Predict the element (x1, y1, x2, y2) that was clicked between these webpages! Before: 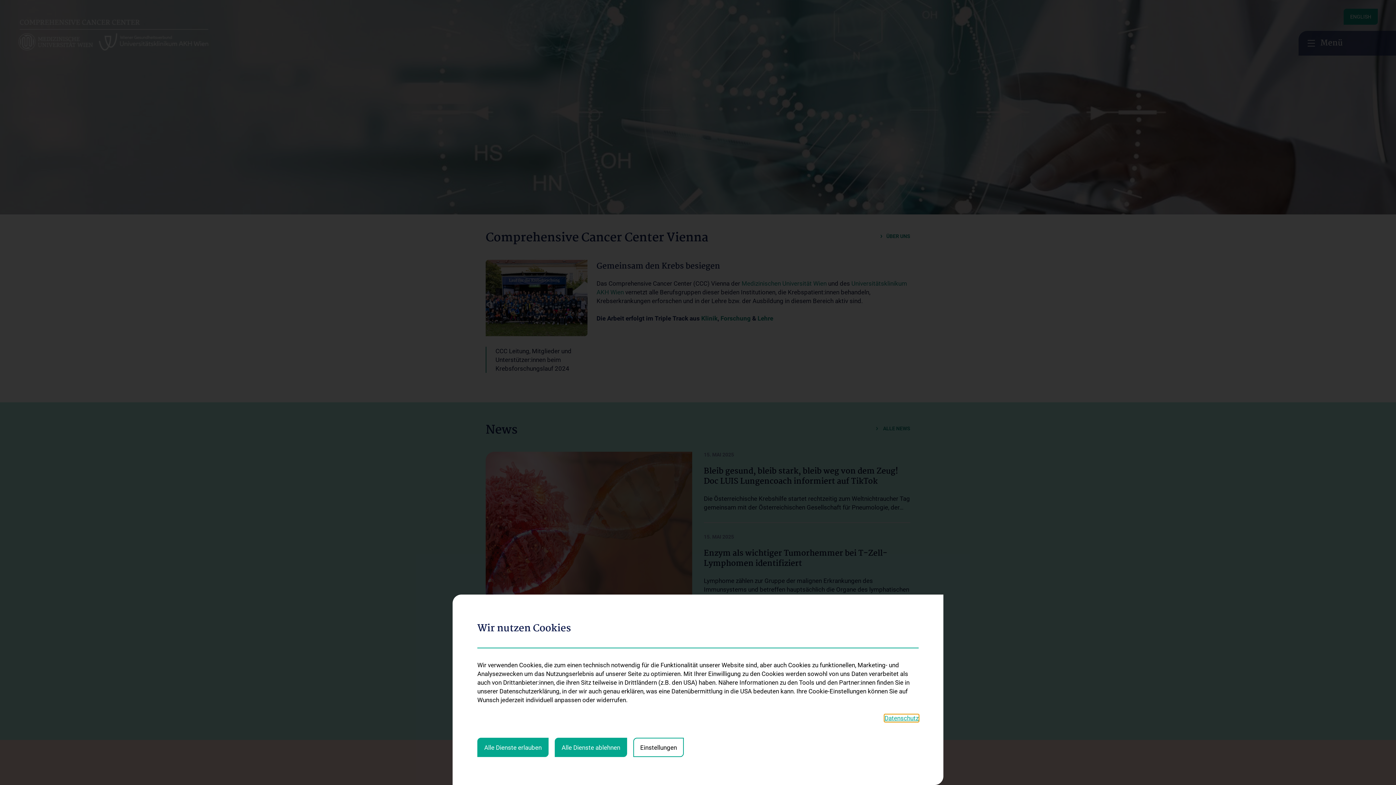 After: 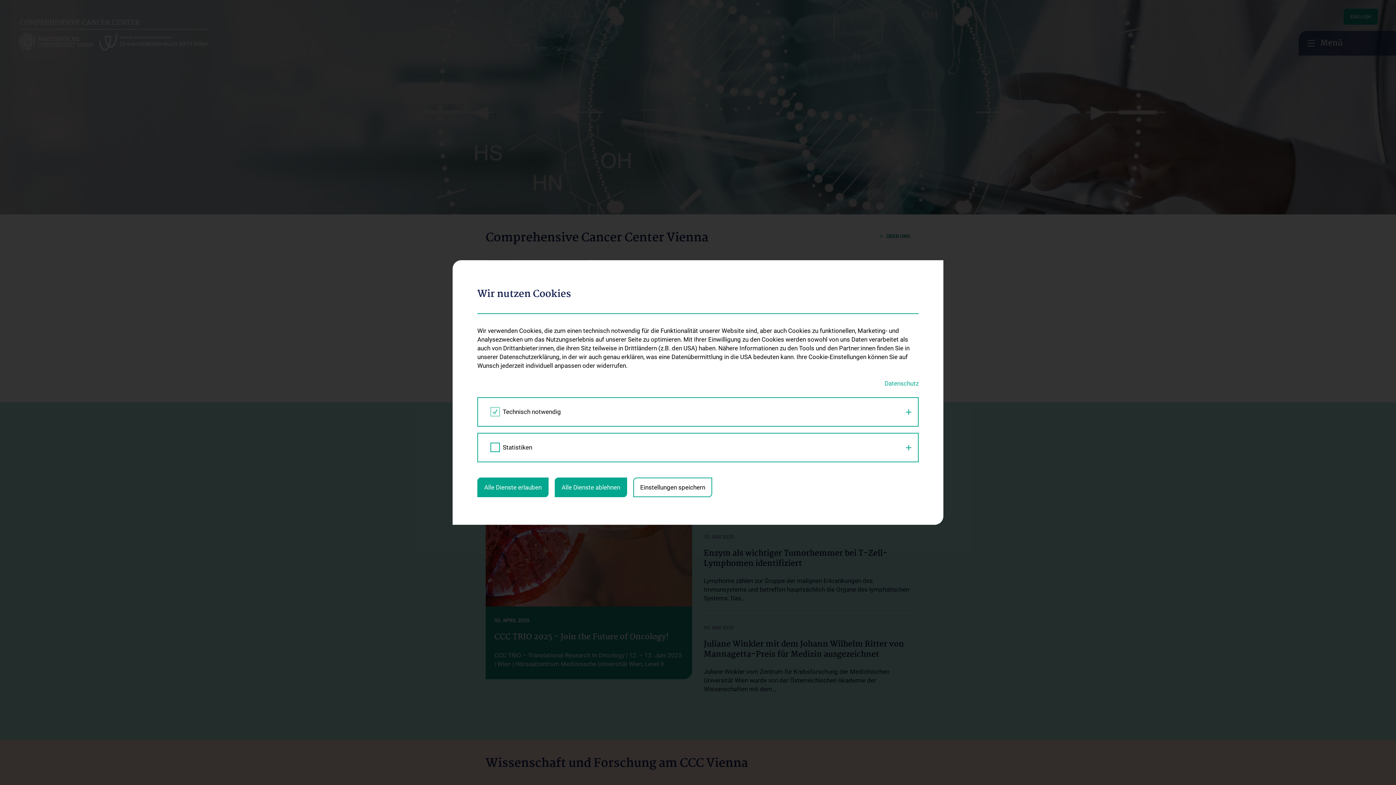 Action: bbox: (633, 738, 684, 757) label: Einstellungen